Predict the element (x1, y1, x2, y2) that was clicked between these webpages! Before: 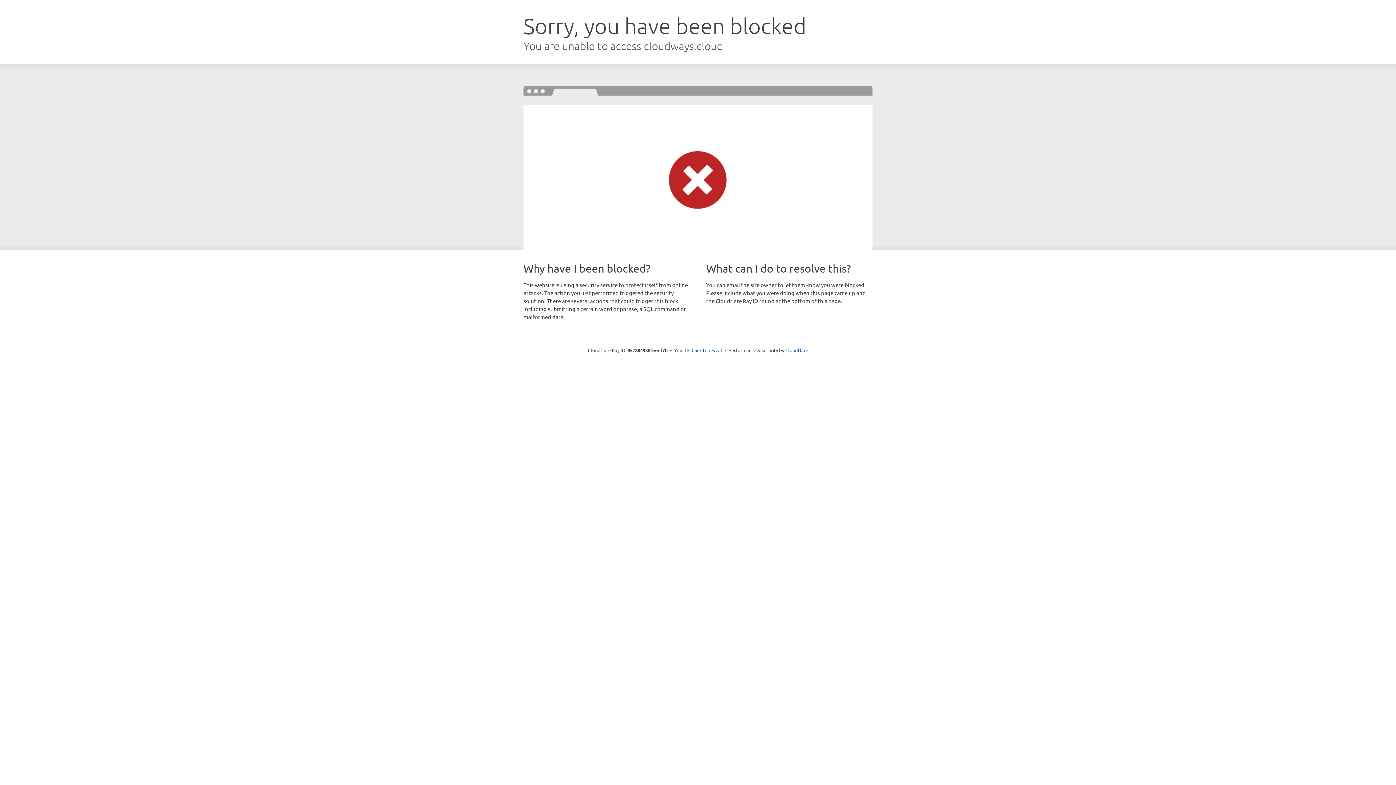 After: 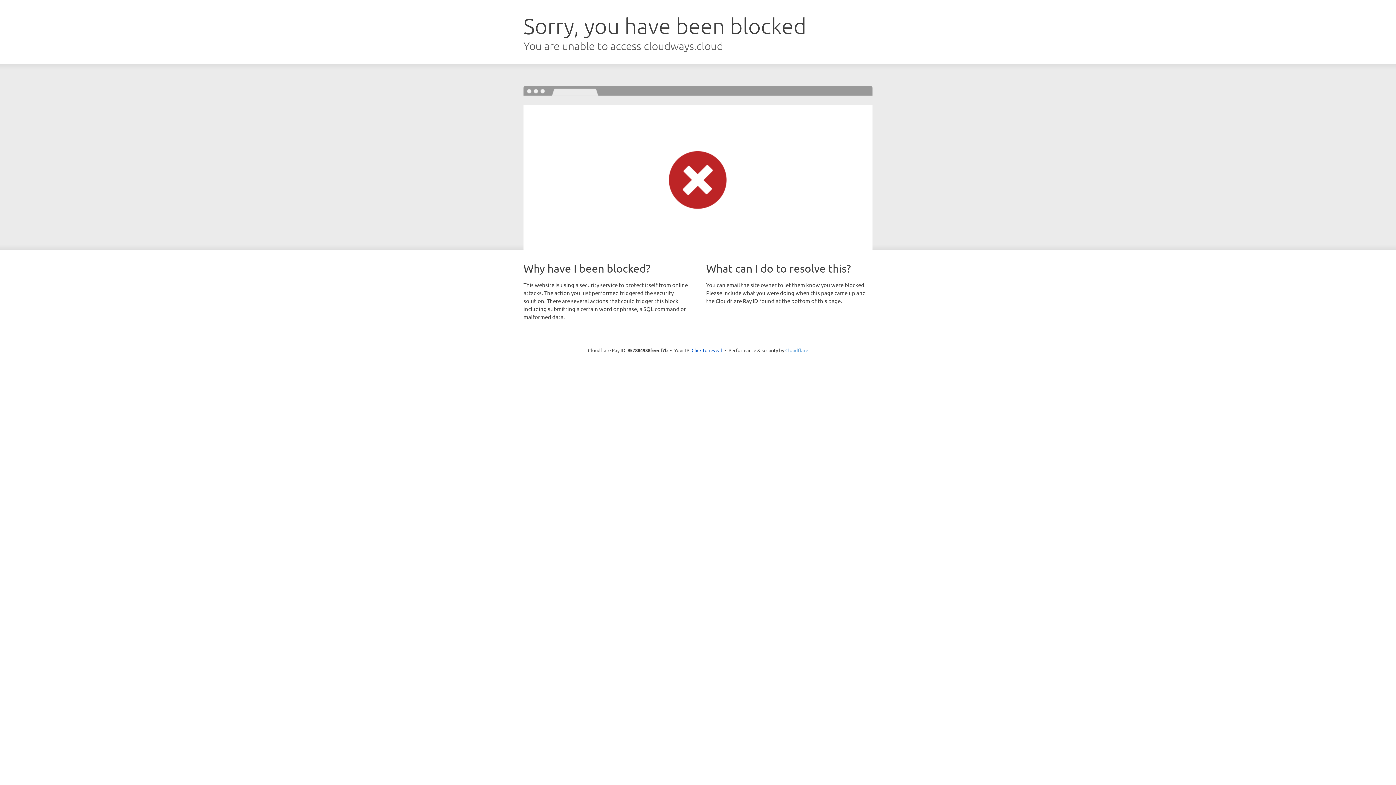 Action: label: Cloudflare bbox: (785, 347, 808, 353)